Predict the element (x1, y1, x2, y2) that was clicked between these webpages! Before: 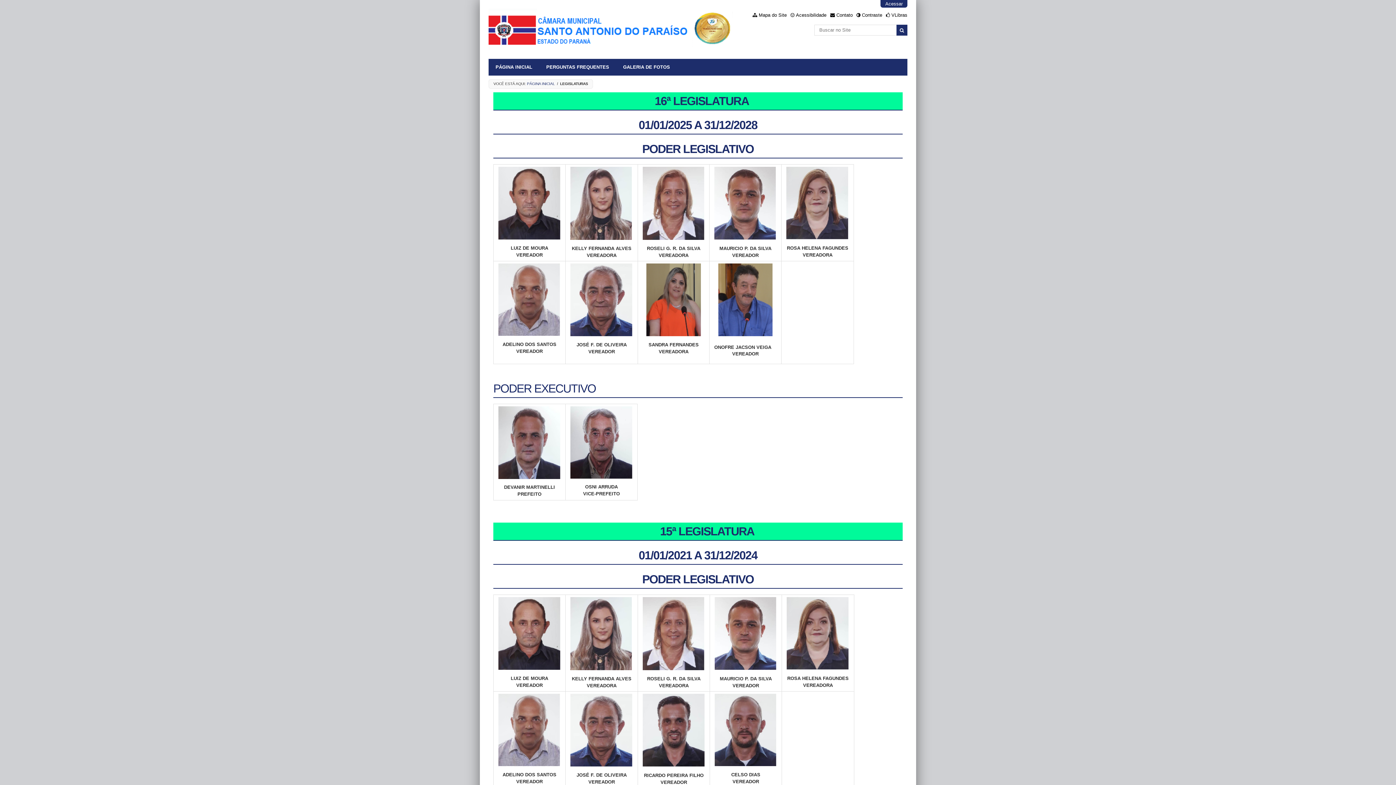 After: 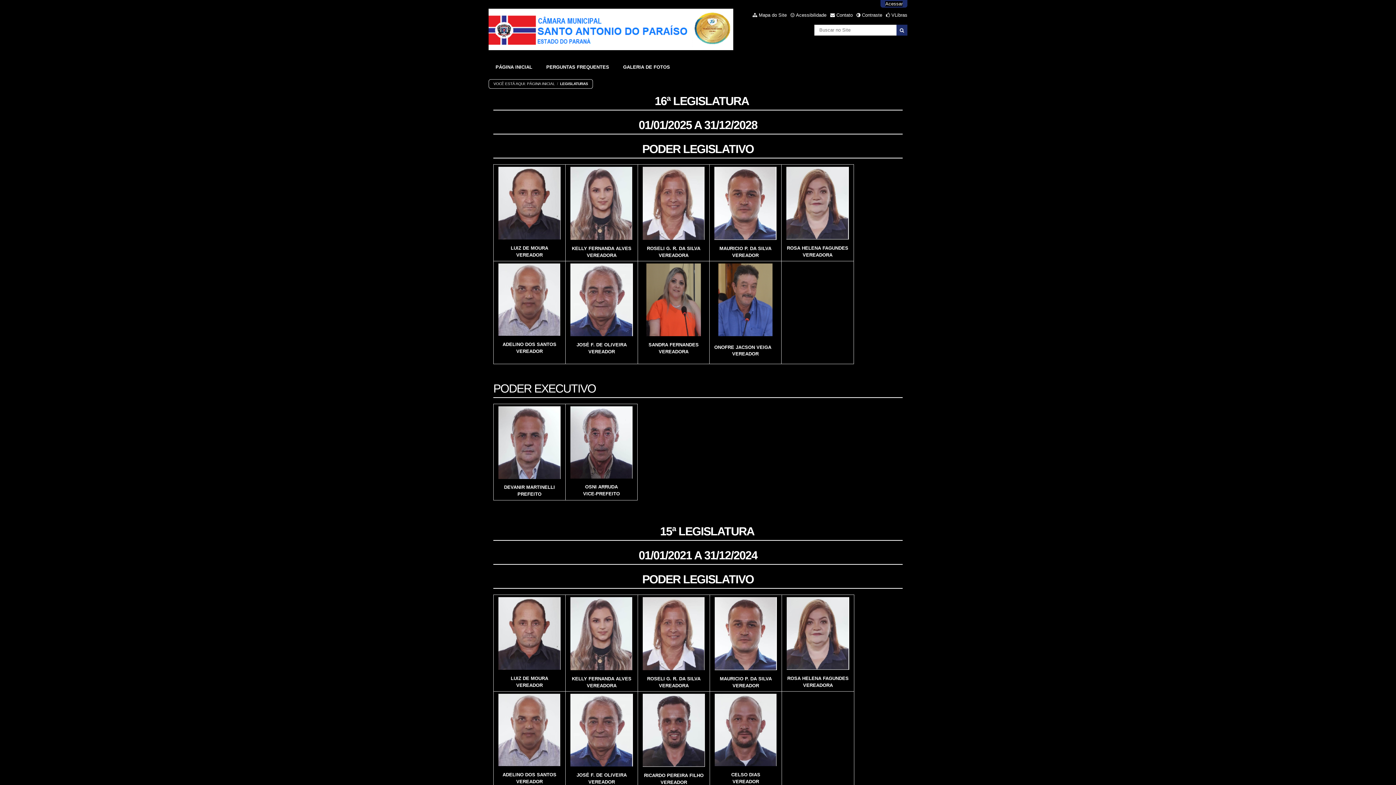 Action: bbox: (856, 12, 882, 17) label: Contraste